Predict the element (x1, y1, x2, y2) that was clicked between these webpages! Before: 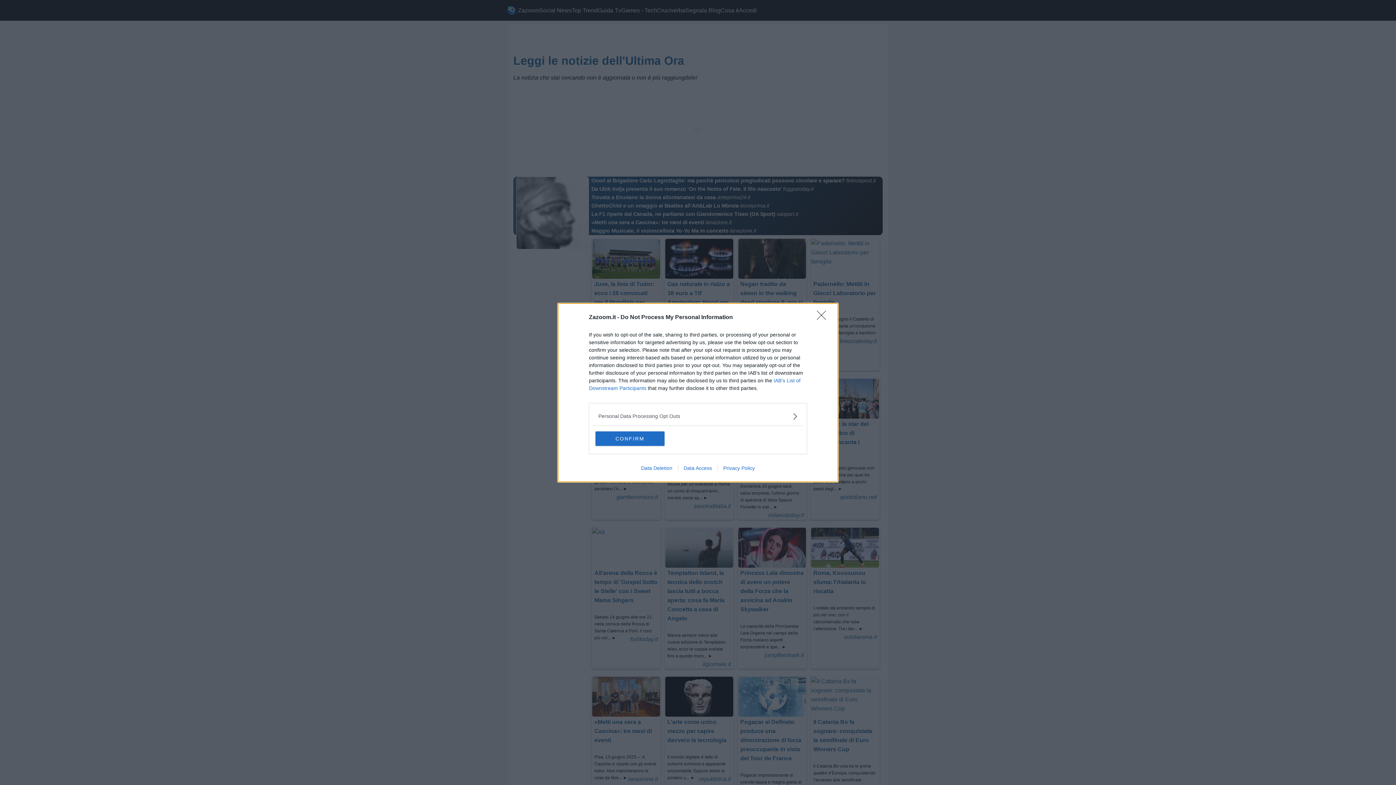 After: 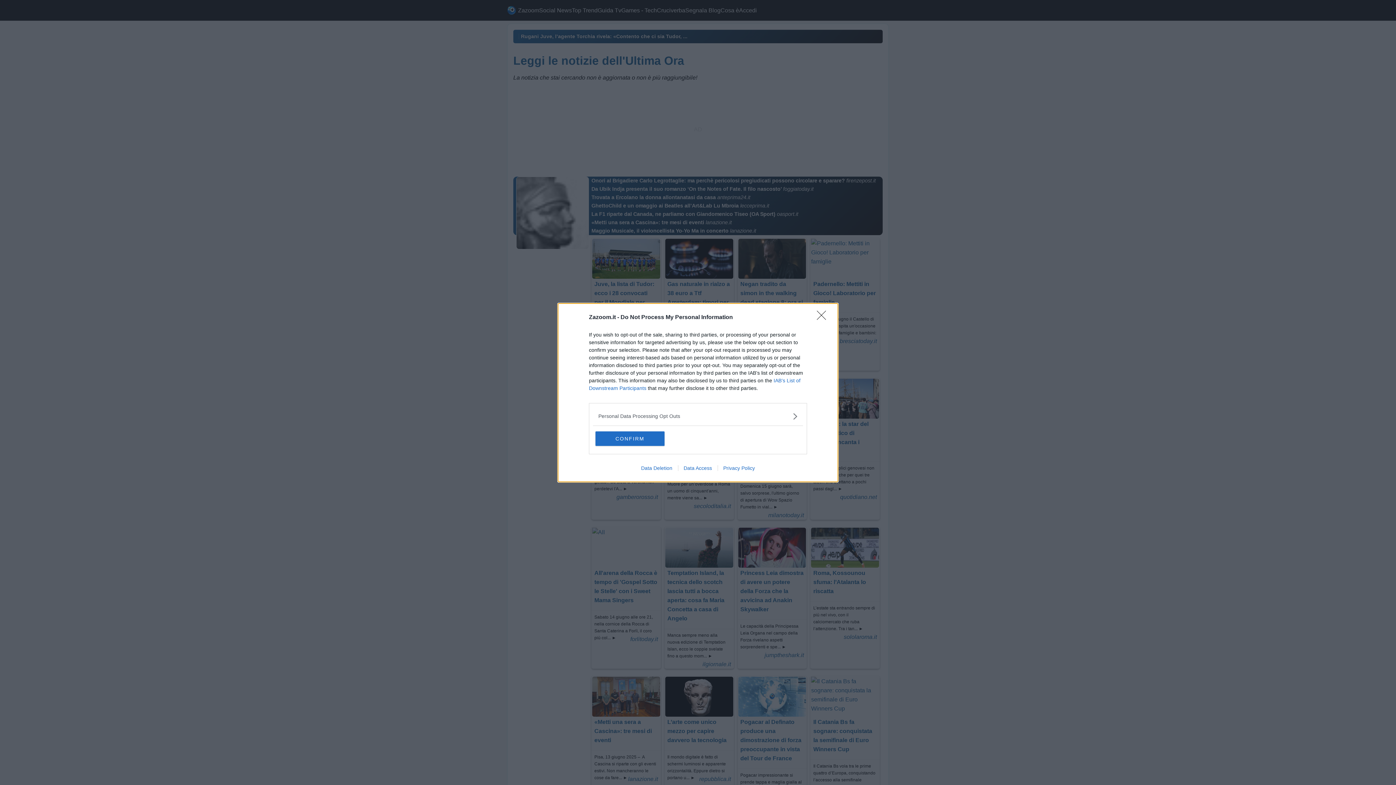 Action: bbox: (678, 465, 717, 471) label: Data Access